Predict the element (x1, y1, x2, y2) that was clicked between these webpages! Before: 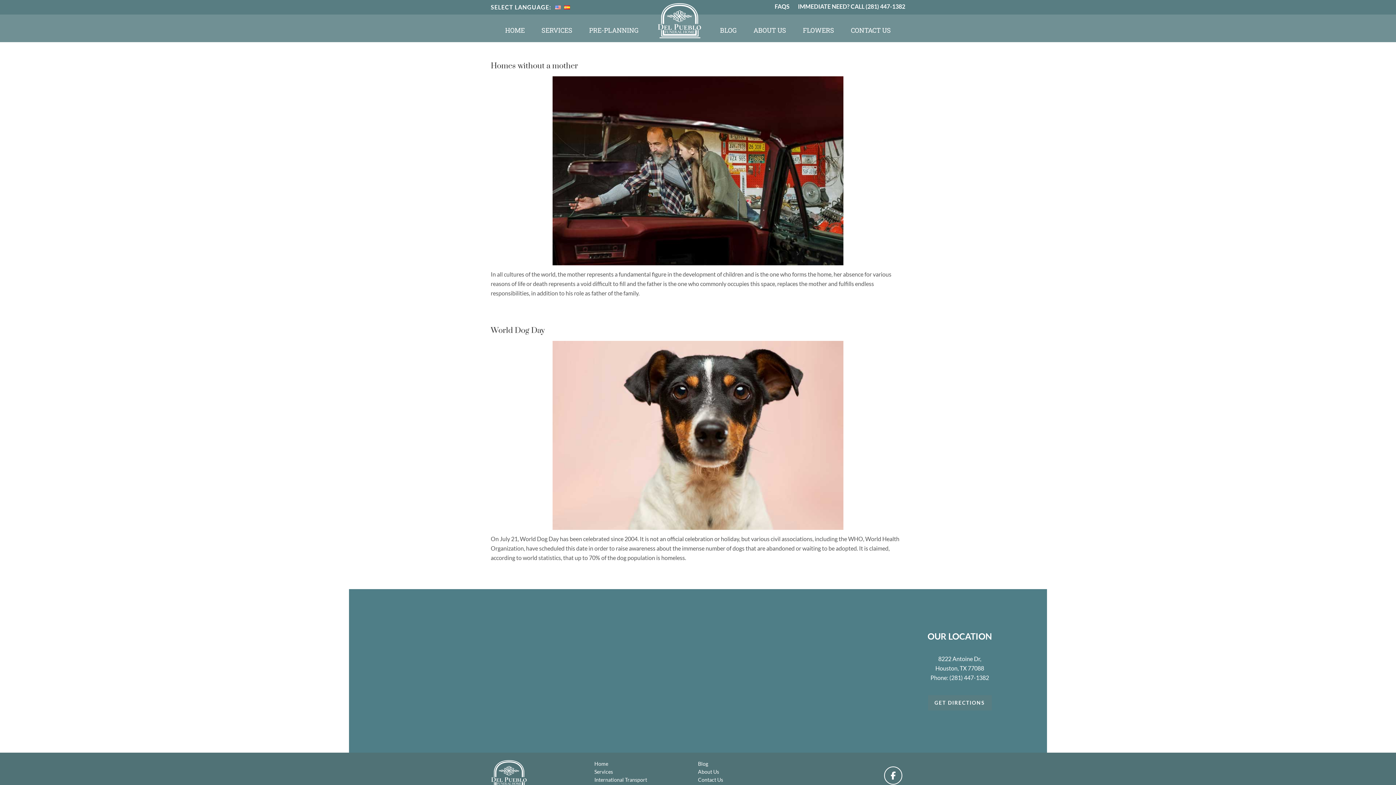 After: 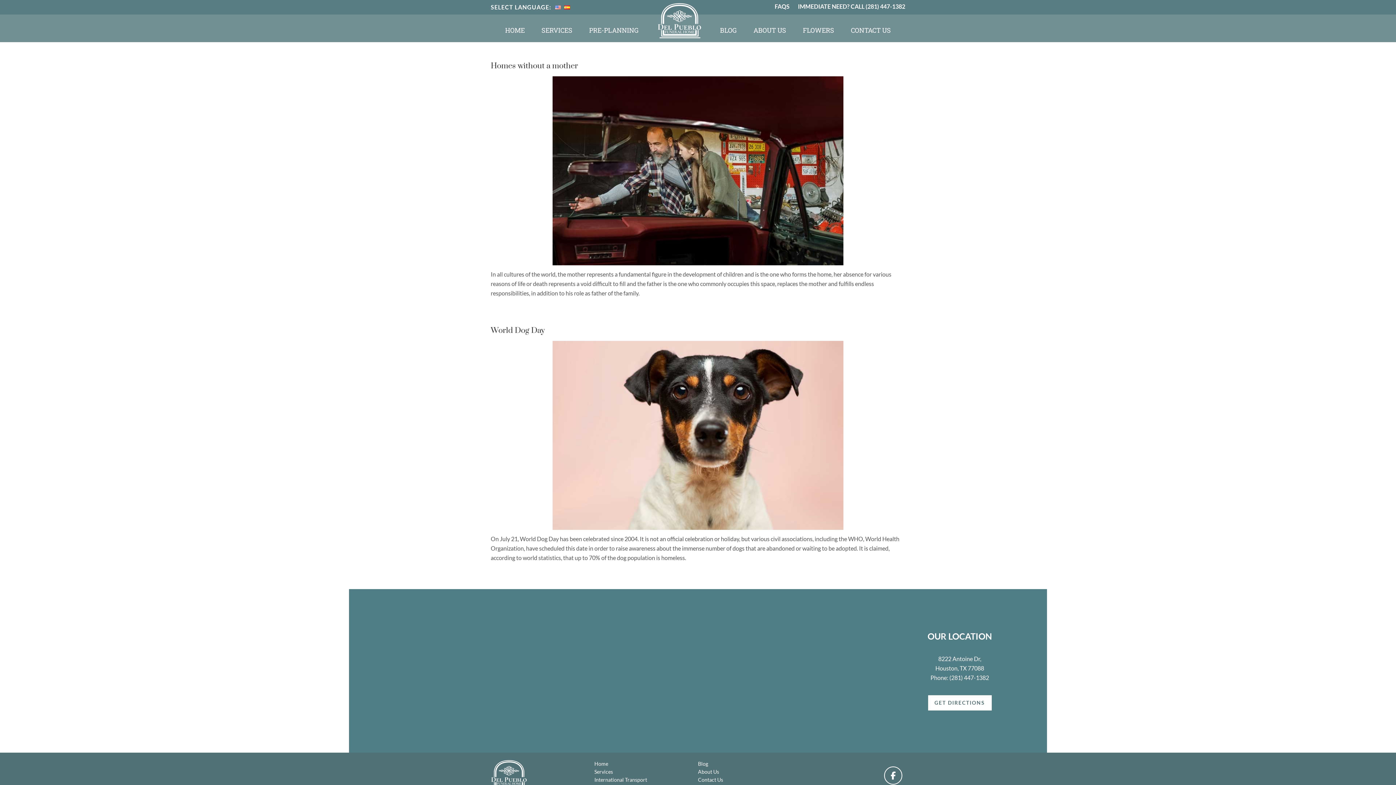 Action: label: GET DIRECTIONS bbox: (928, 695, 991, 710)